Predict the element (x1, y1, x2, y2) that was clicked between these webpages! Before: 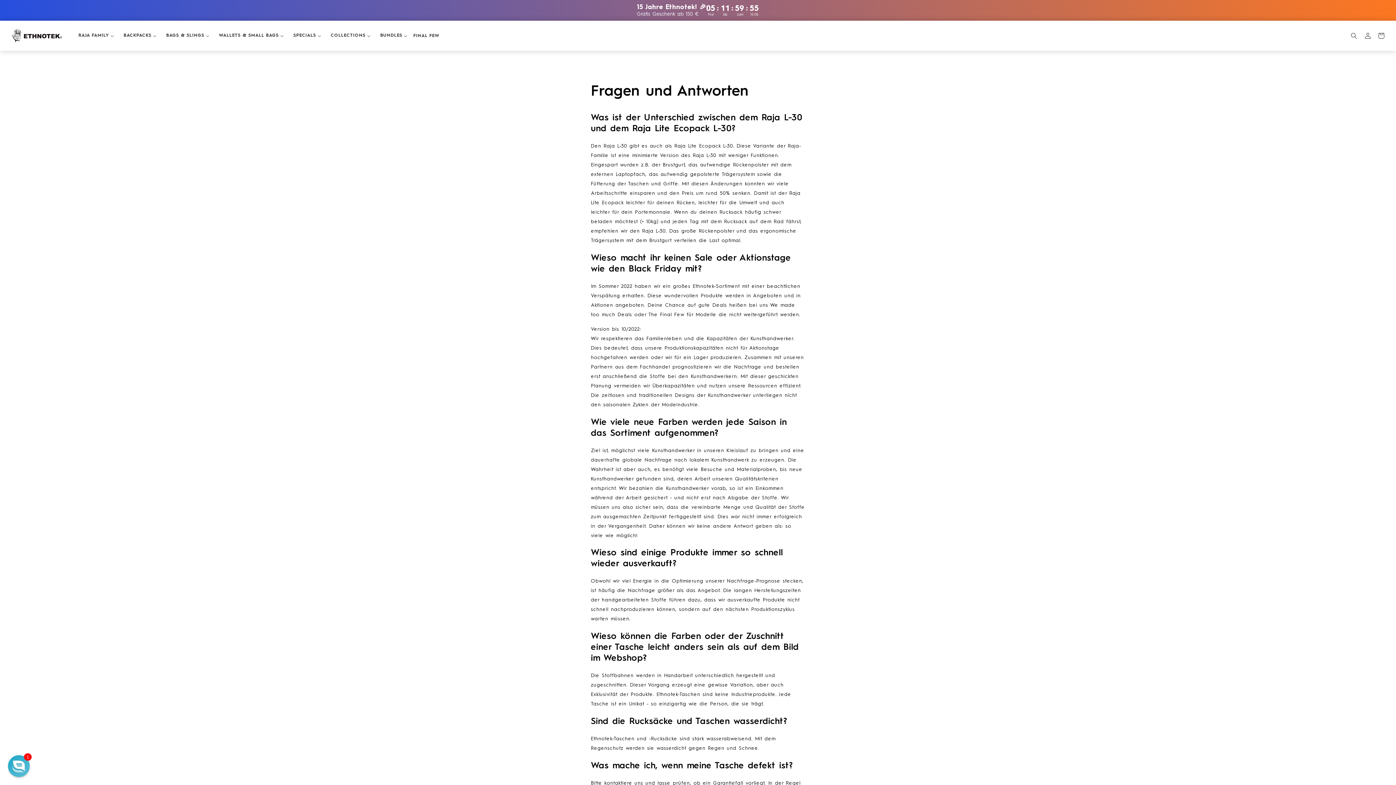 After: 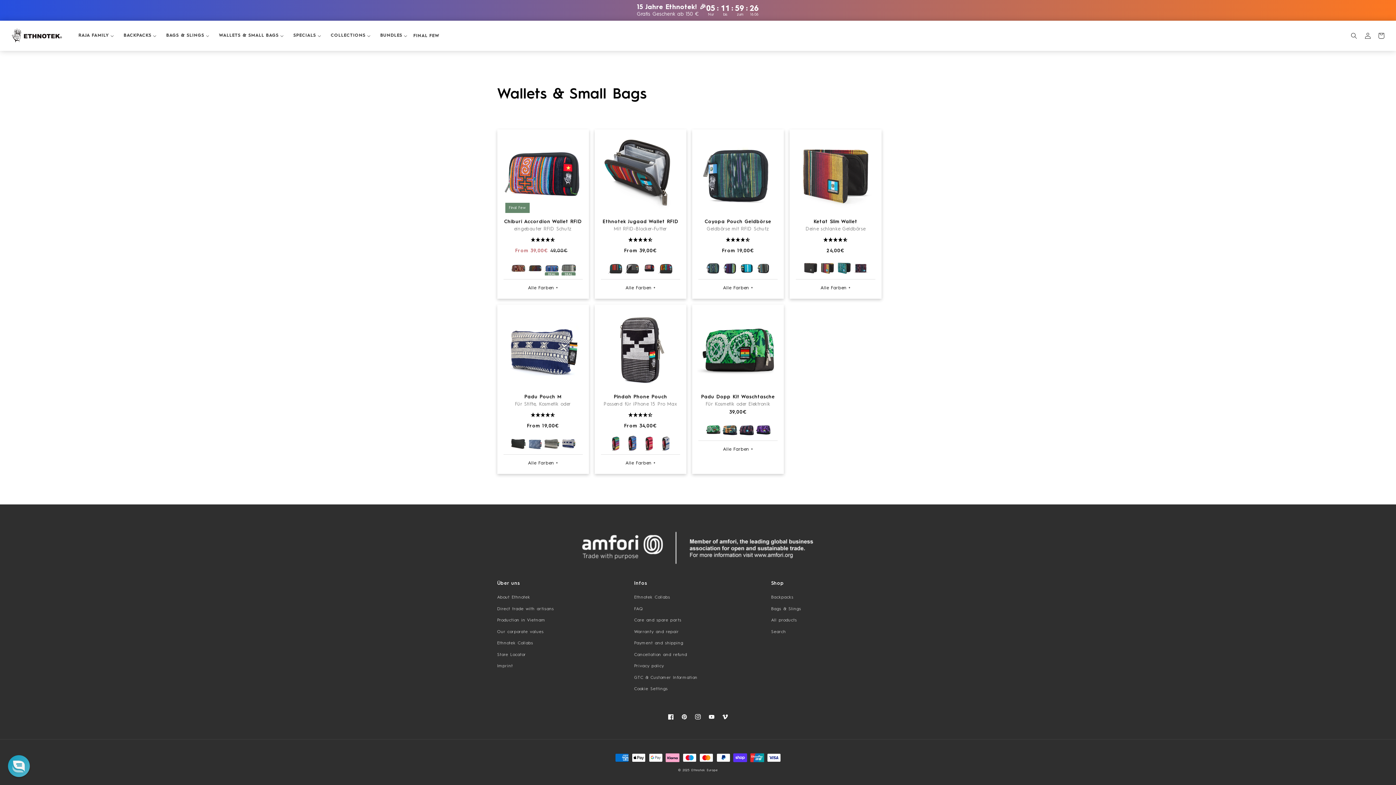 Action: label: WALLETS & SMALL BAGS bbox: (211, 29, 286, 42)